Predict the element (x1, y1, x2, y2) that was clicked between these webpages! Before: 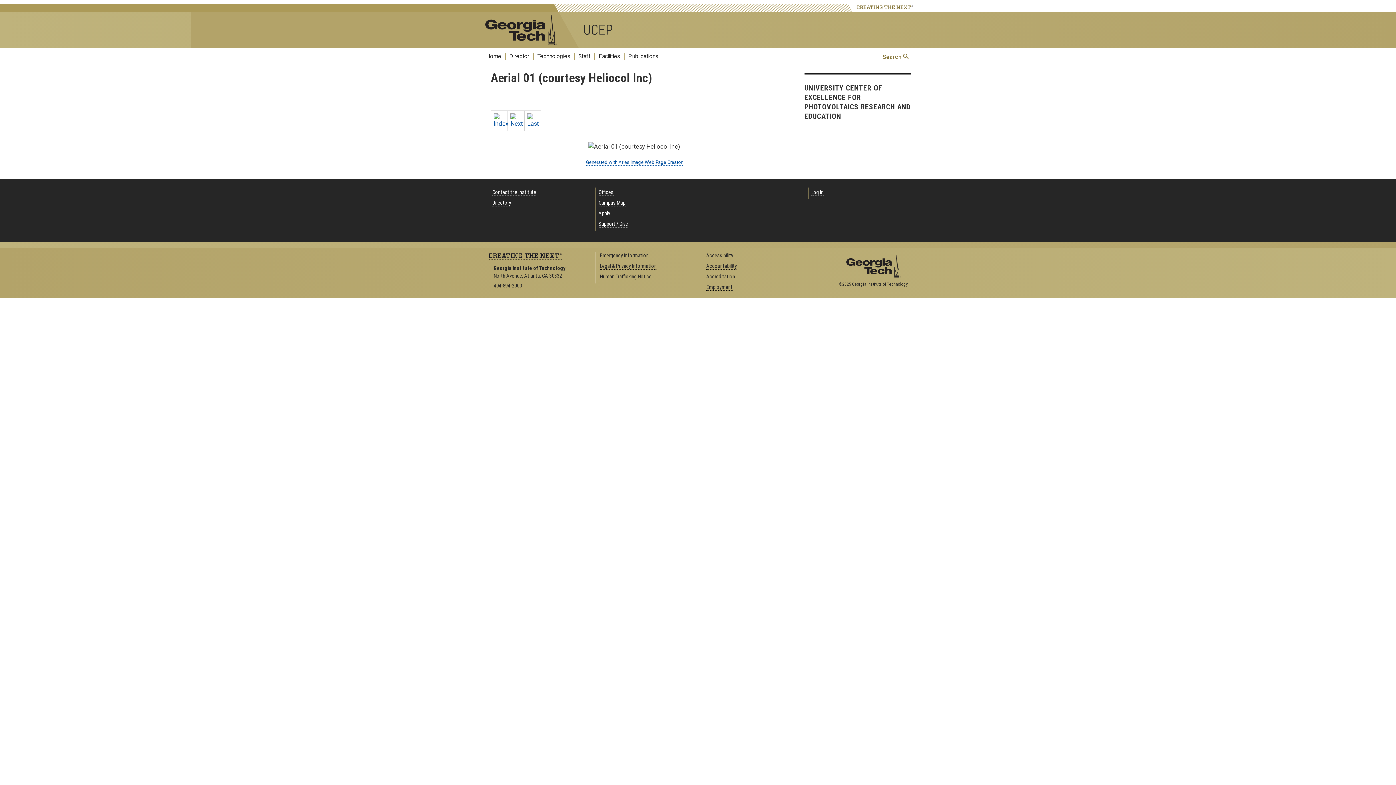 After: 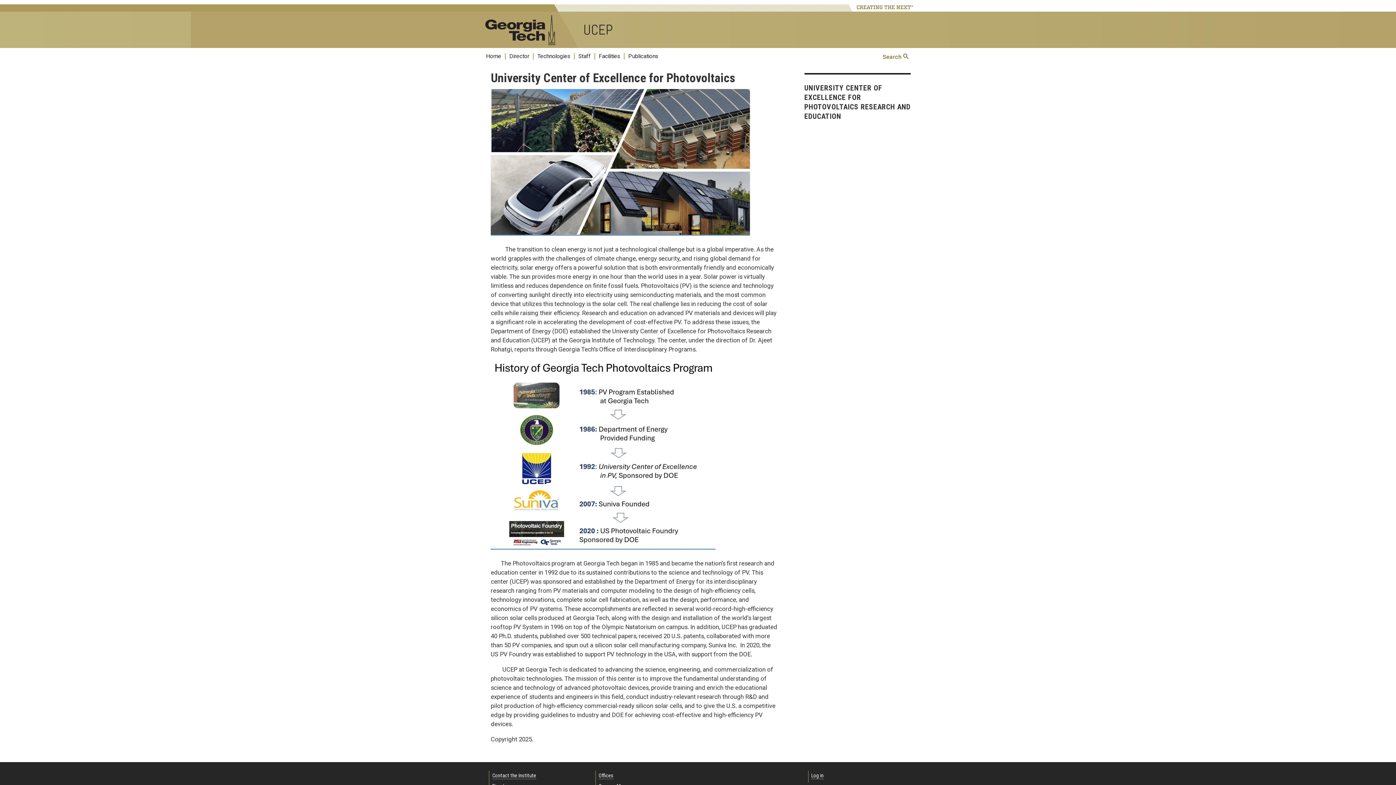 Action: bbox: (583, 21, 613, 38) label: UCEP